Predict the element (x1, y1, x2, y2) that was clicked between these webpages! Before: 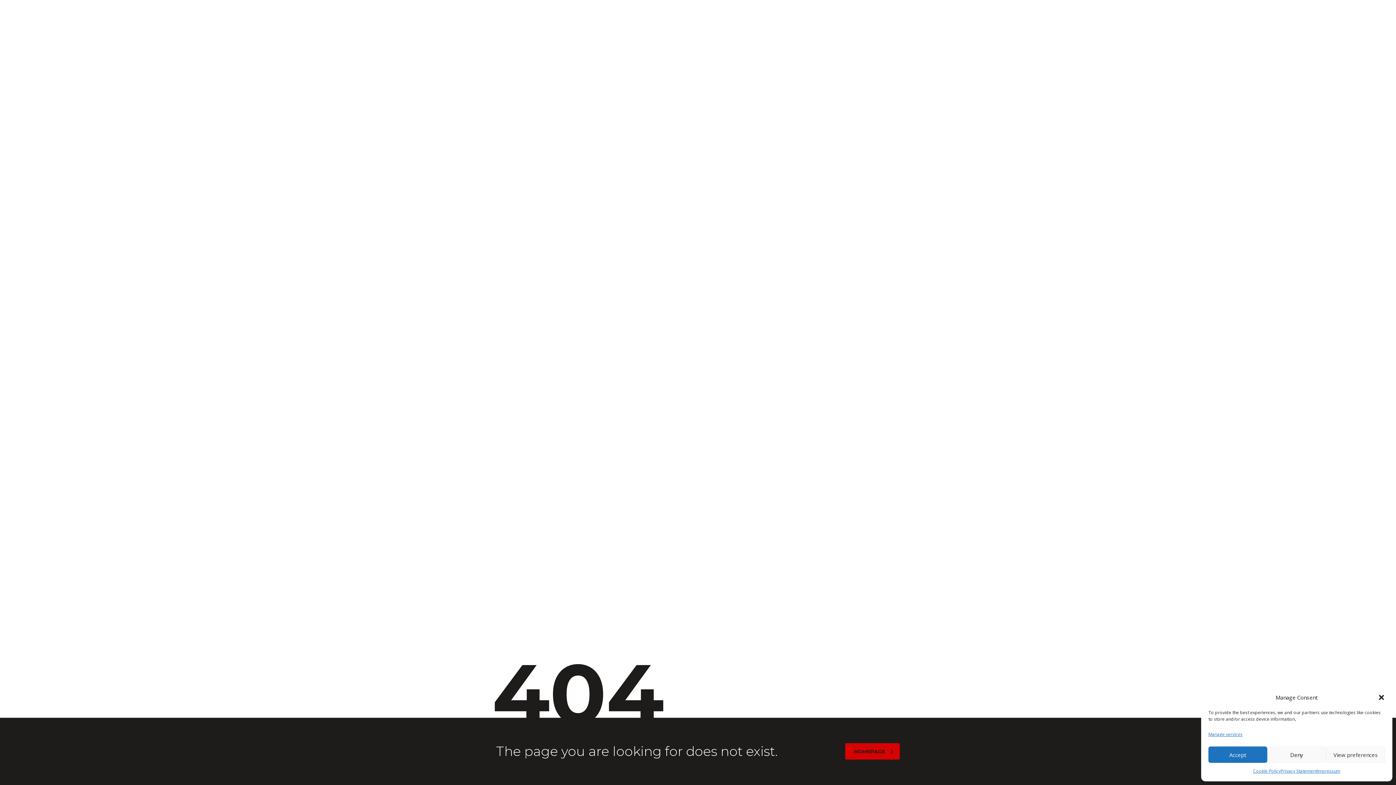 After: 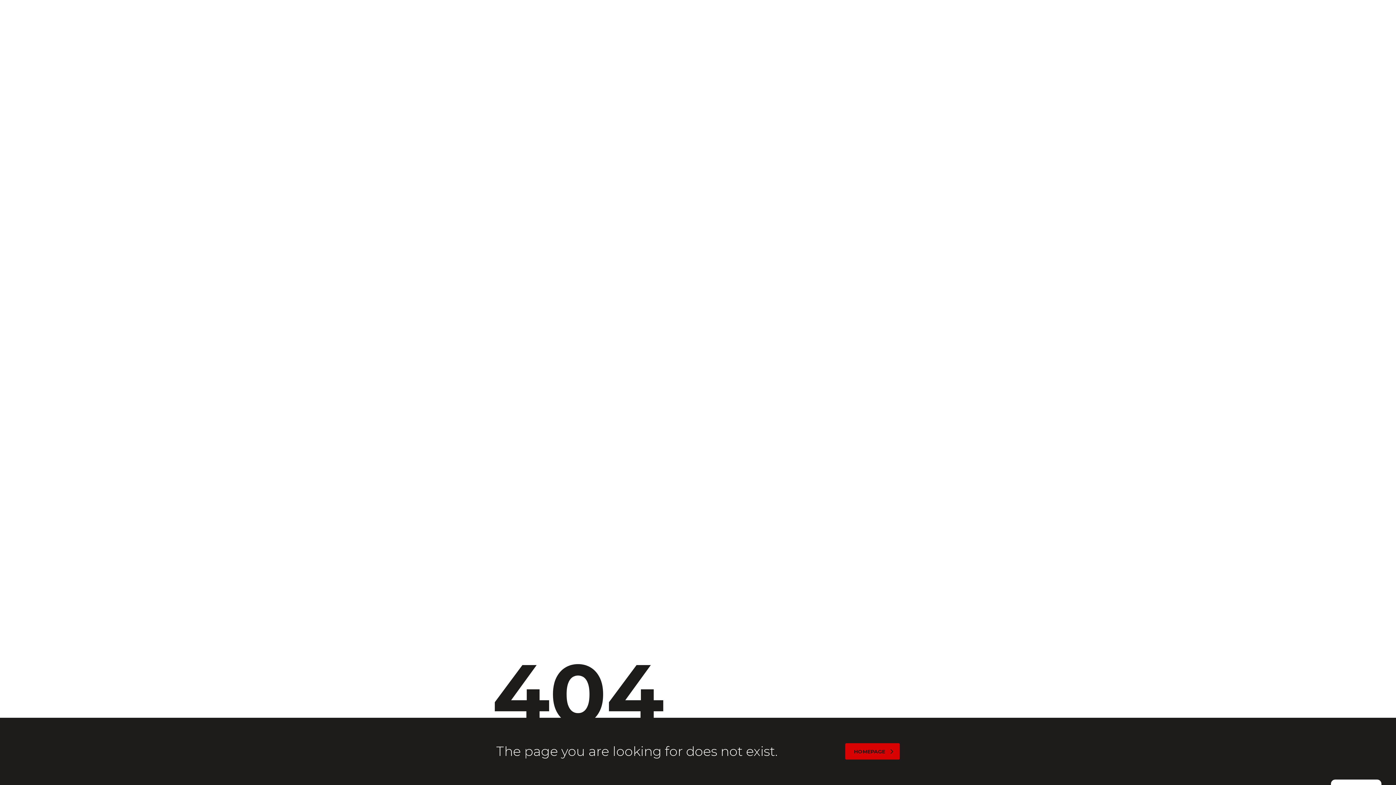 Action: label: Close dialogue bbox: (1378, 694, 1385, 701)